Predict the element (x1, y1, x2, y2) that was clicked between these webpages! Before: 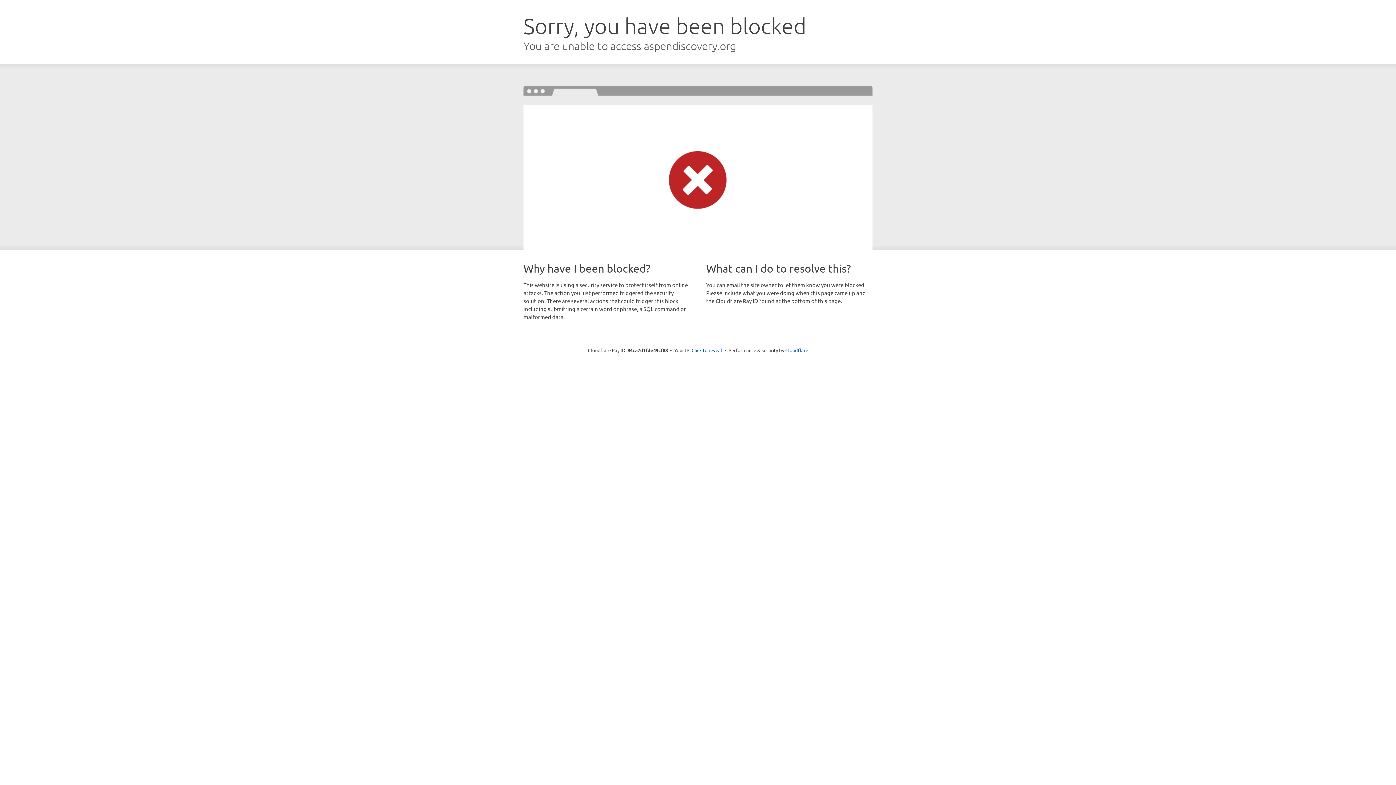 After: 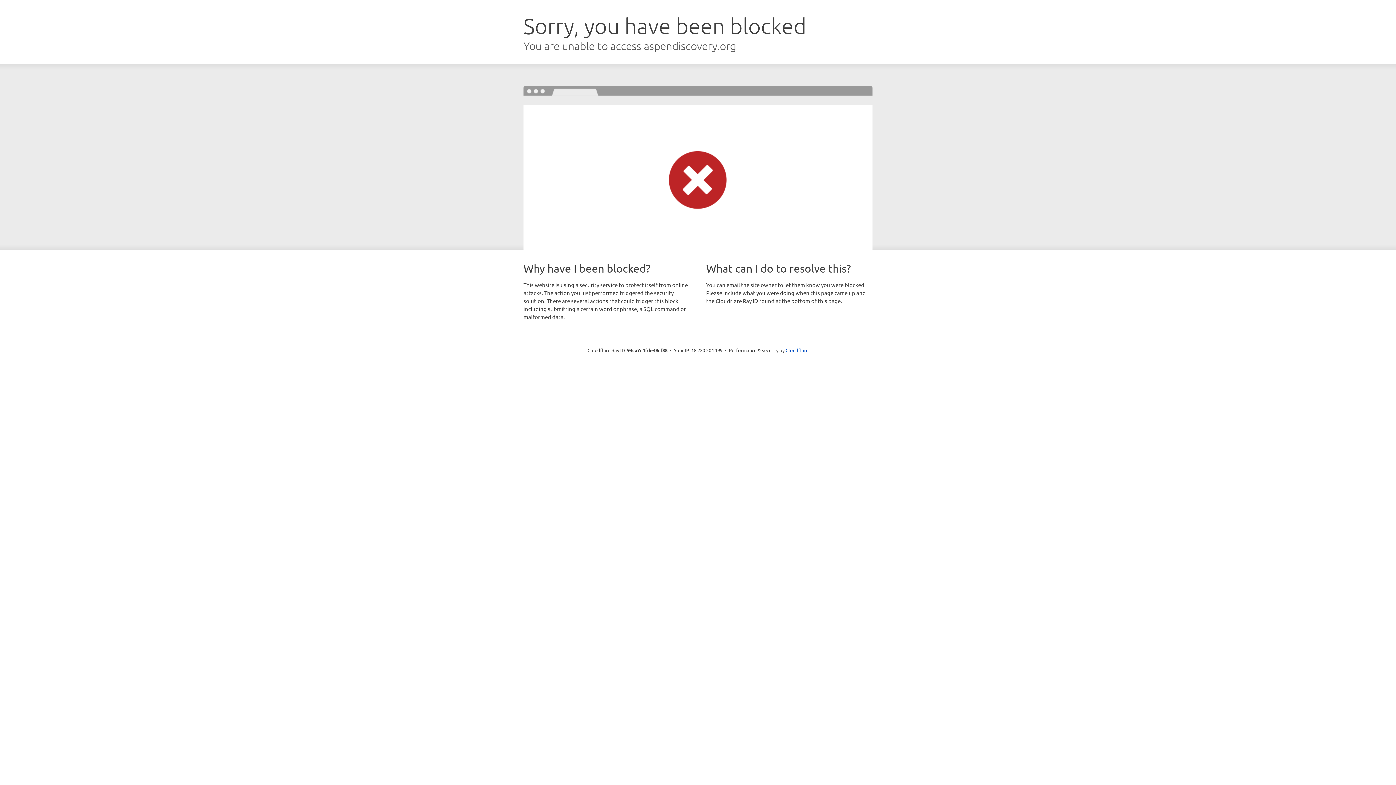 Action: bbox: (691, 346, 722, 353) label: Click to reveal